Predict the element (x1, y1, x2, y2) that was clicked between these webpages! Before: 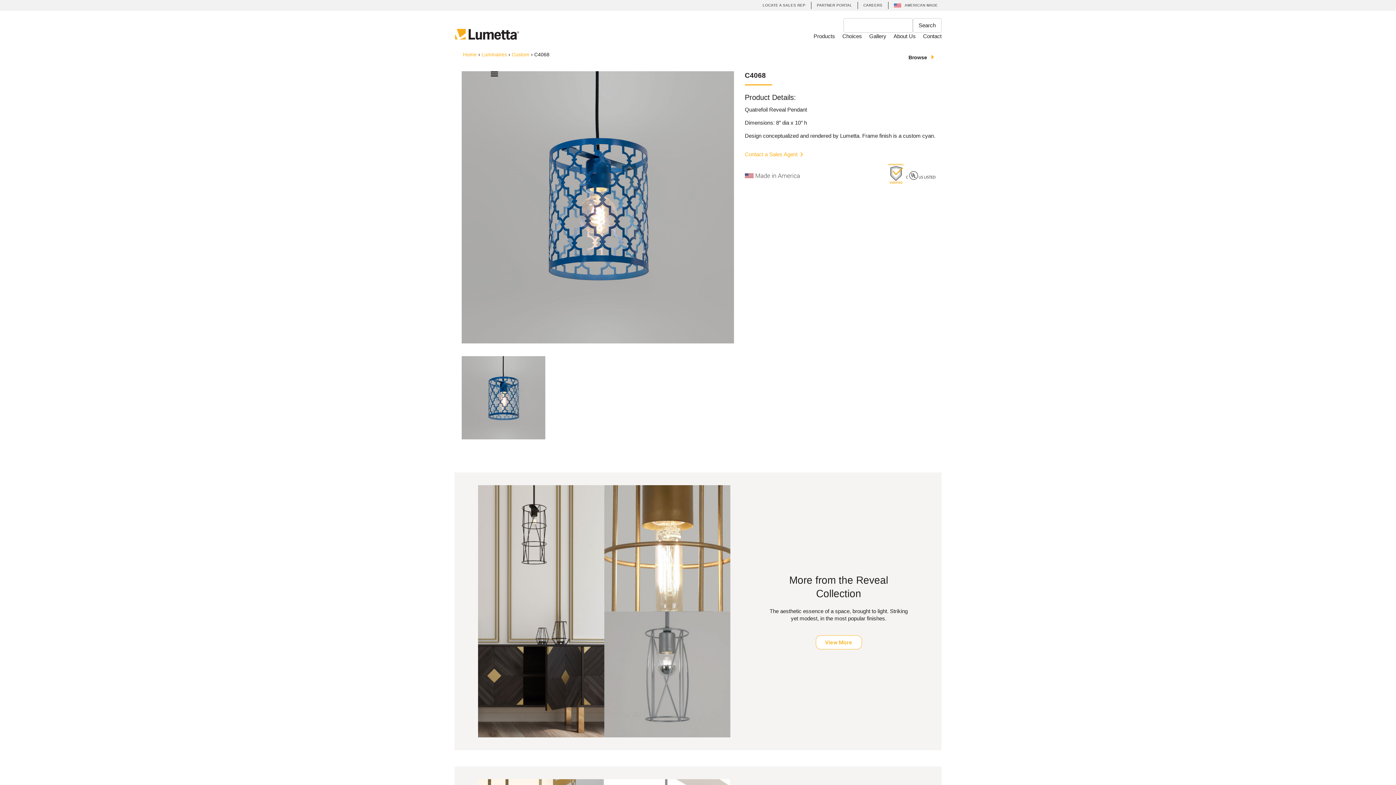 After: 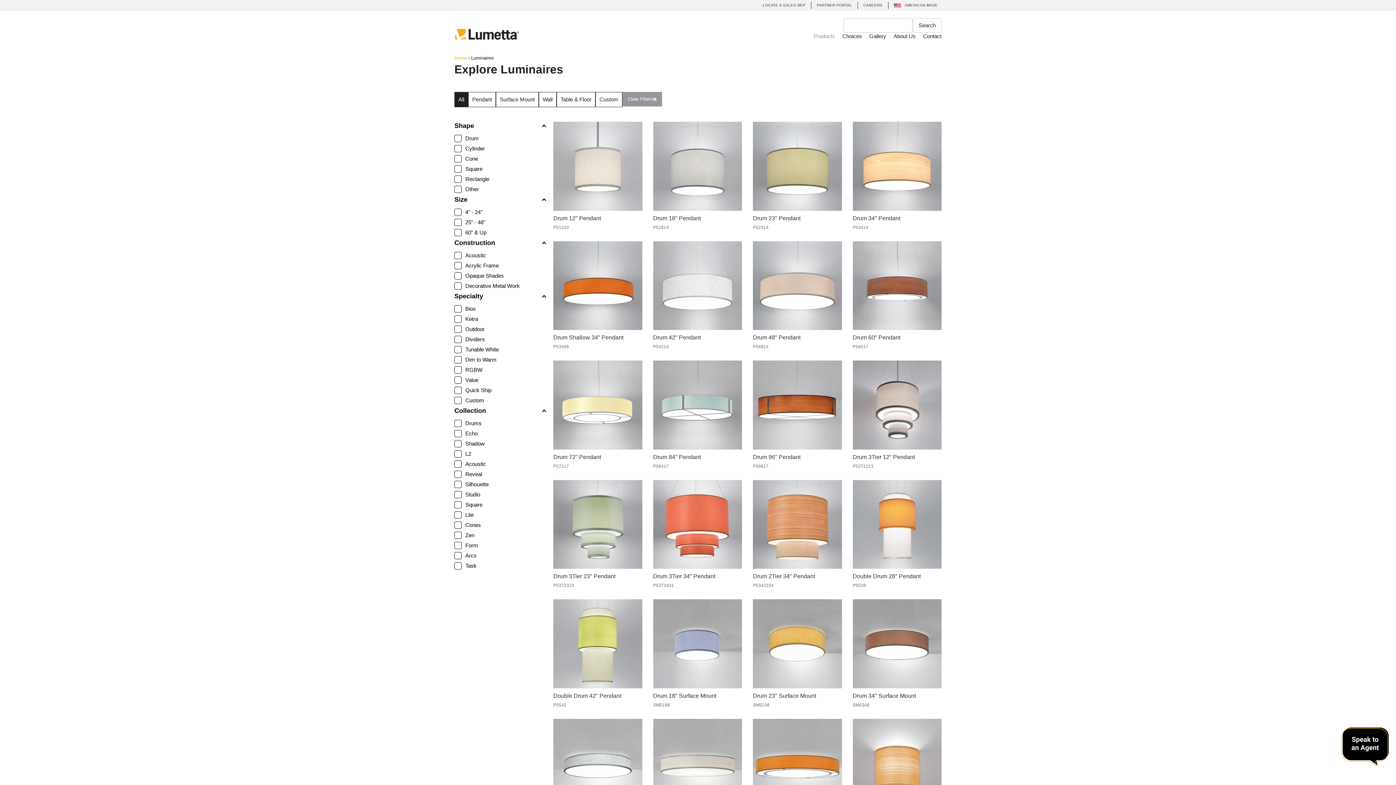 Action: label: Products bbox: (813, 32, 835, 40)